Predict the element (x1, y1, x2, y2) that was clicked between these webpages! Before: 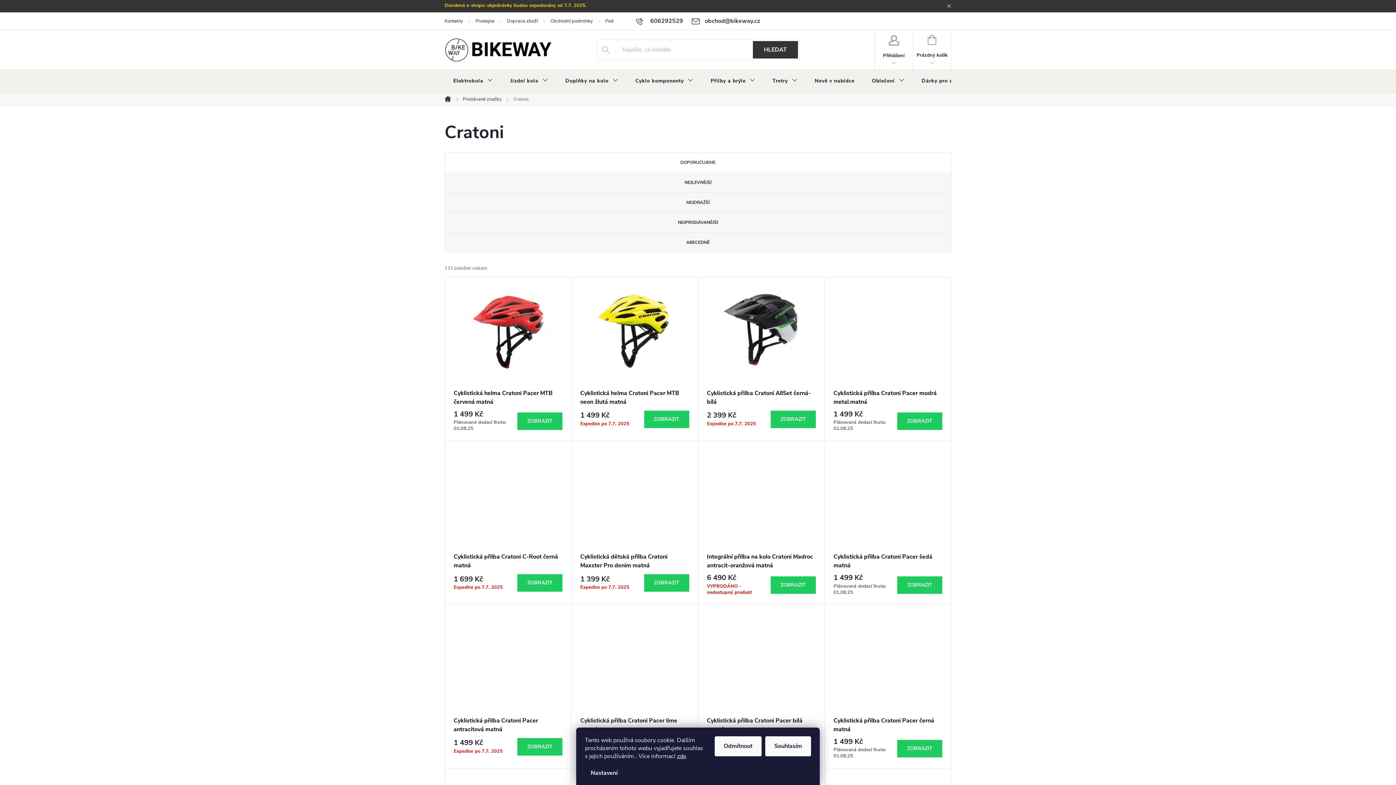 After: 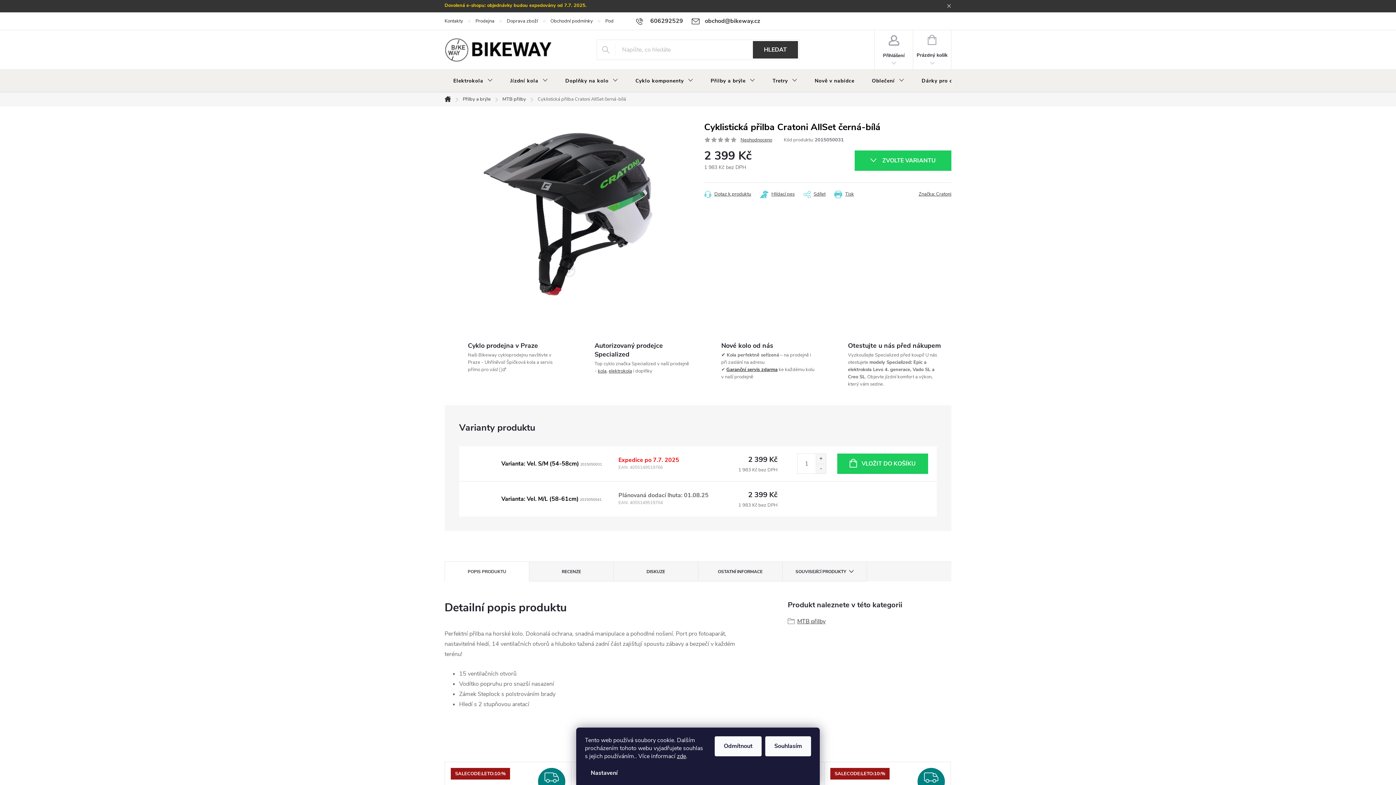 Action: bbox: (707, 289, 815, 370)